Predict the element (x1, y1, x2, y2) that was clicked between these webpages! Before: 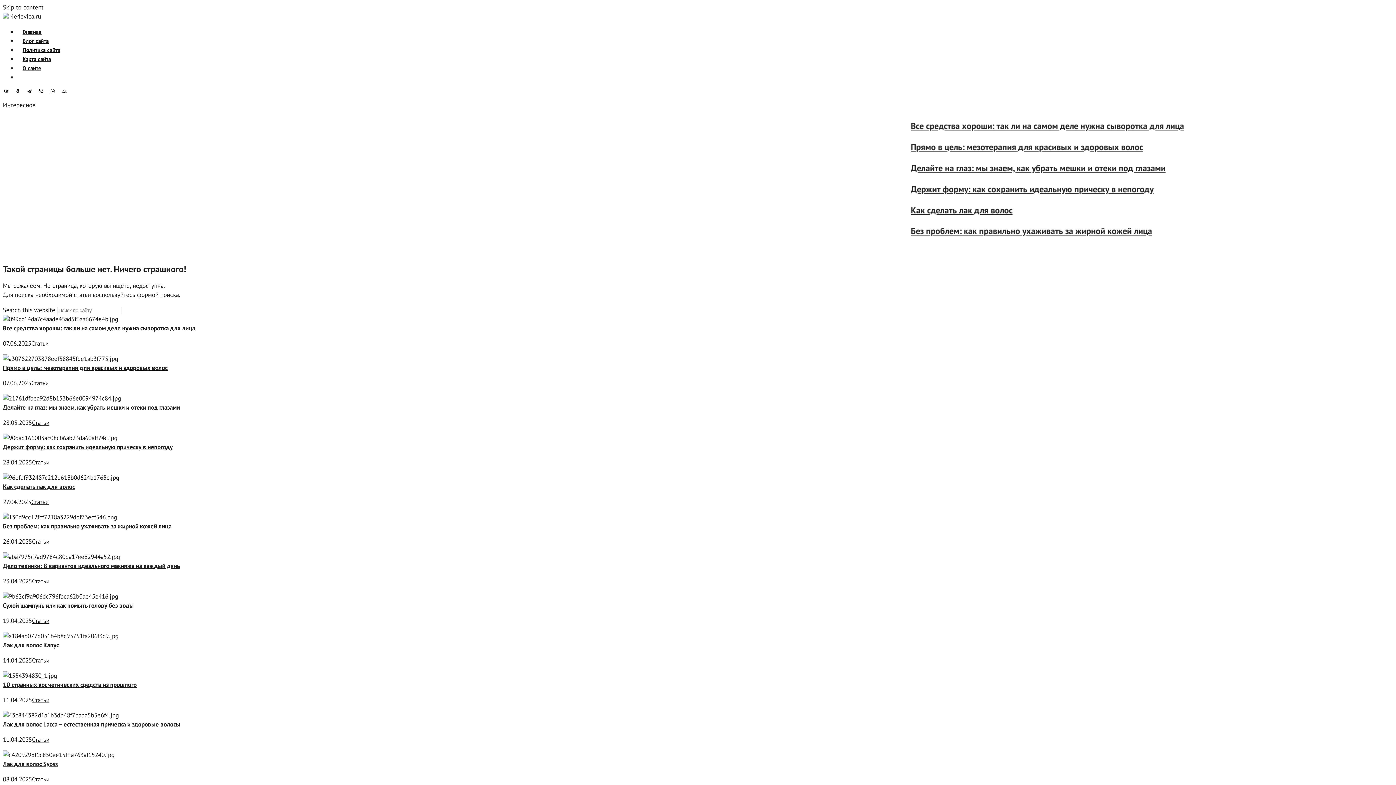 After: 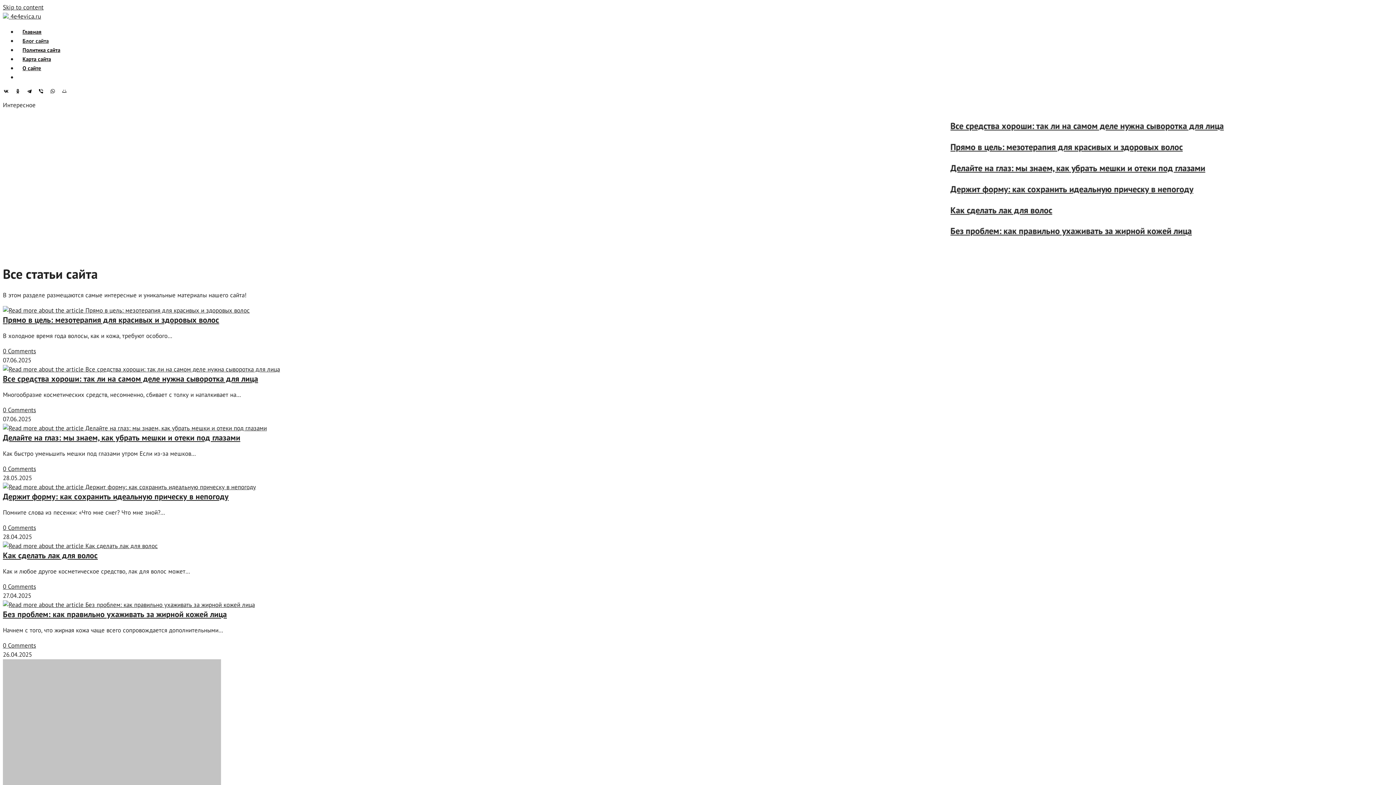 Action: bbox: (32, 617, 49, 625) label: Статьи